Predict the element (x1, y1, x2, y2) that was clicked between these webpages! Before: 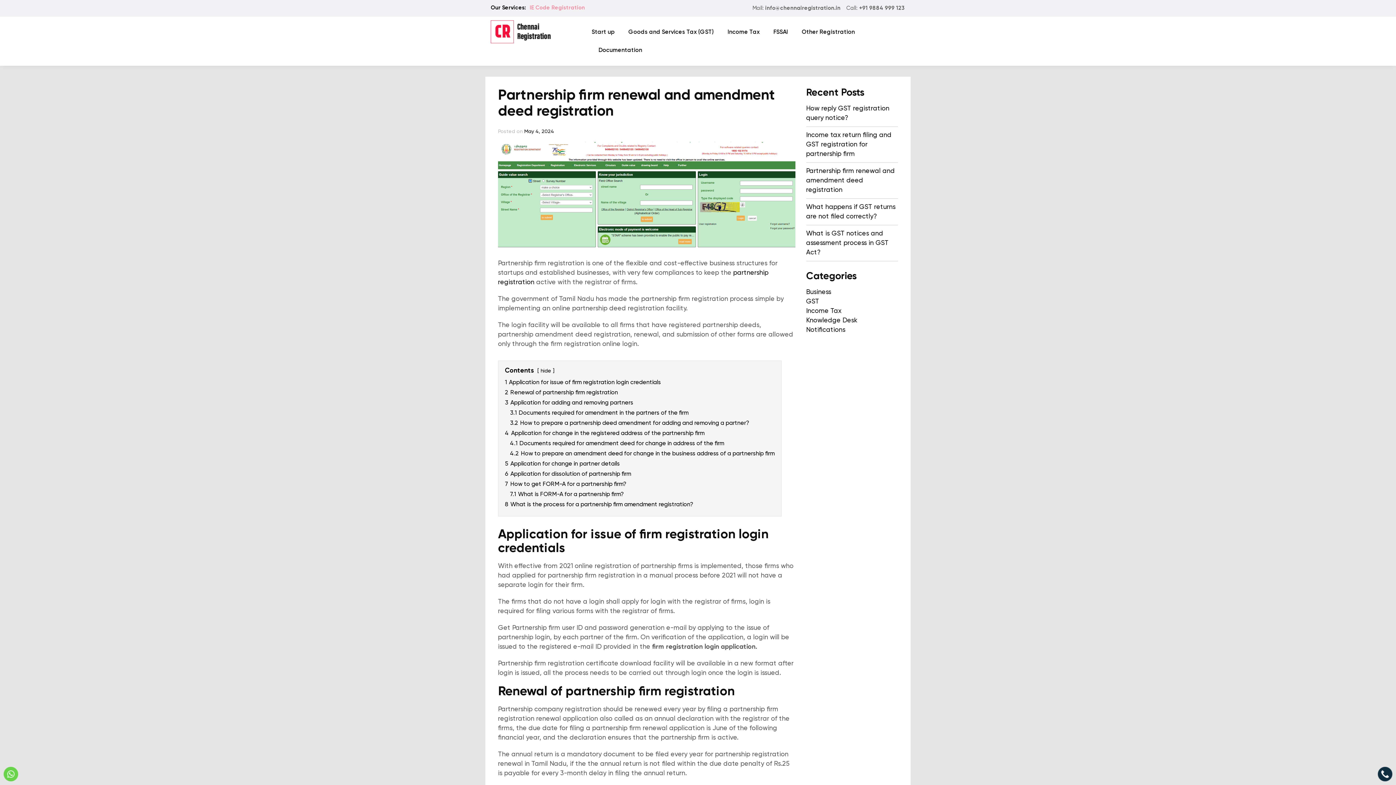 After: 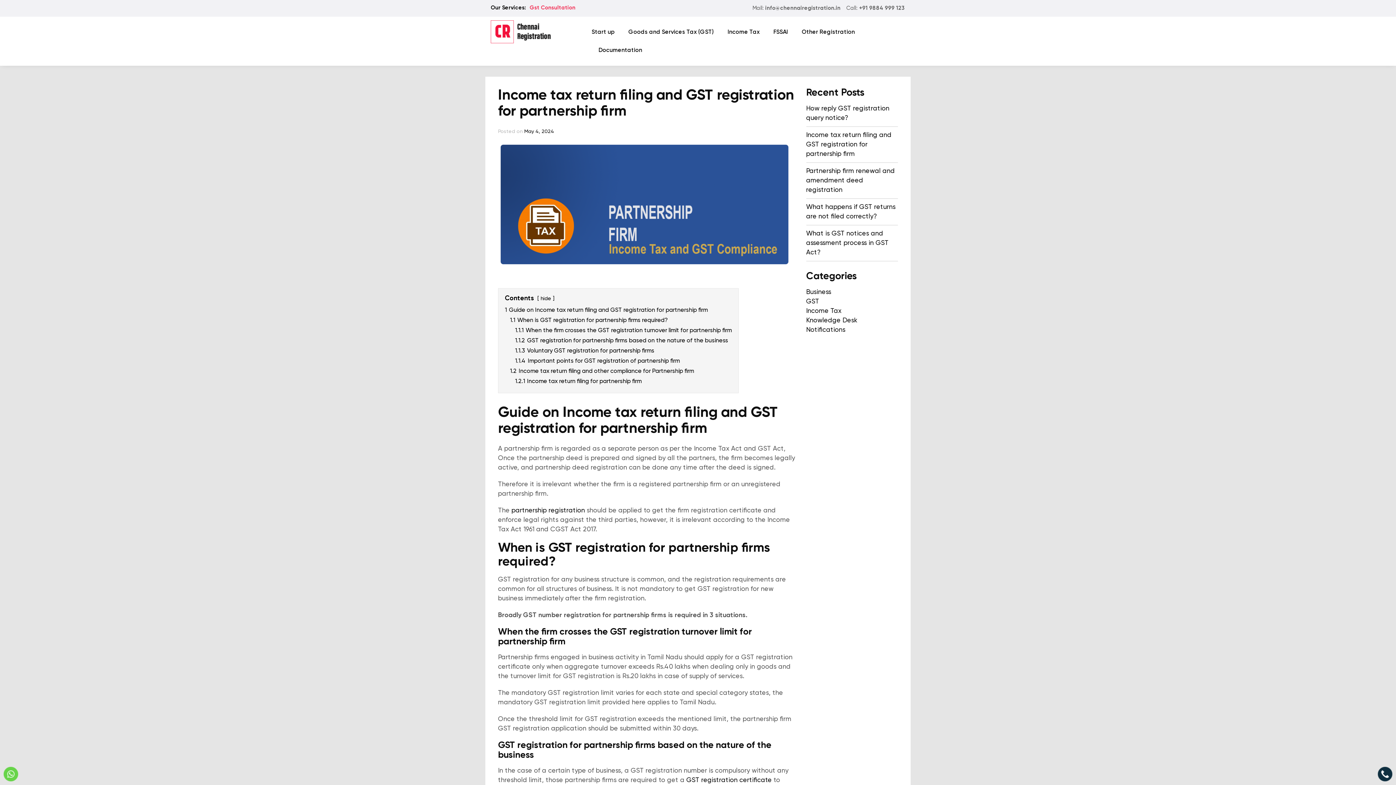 Action: label: Income tax return filing and GST registration for partnership firm bbox: (806, 132, 891, 157)